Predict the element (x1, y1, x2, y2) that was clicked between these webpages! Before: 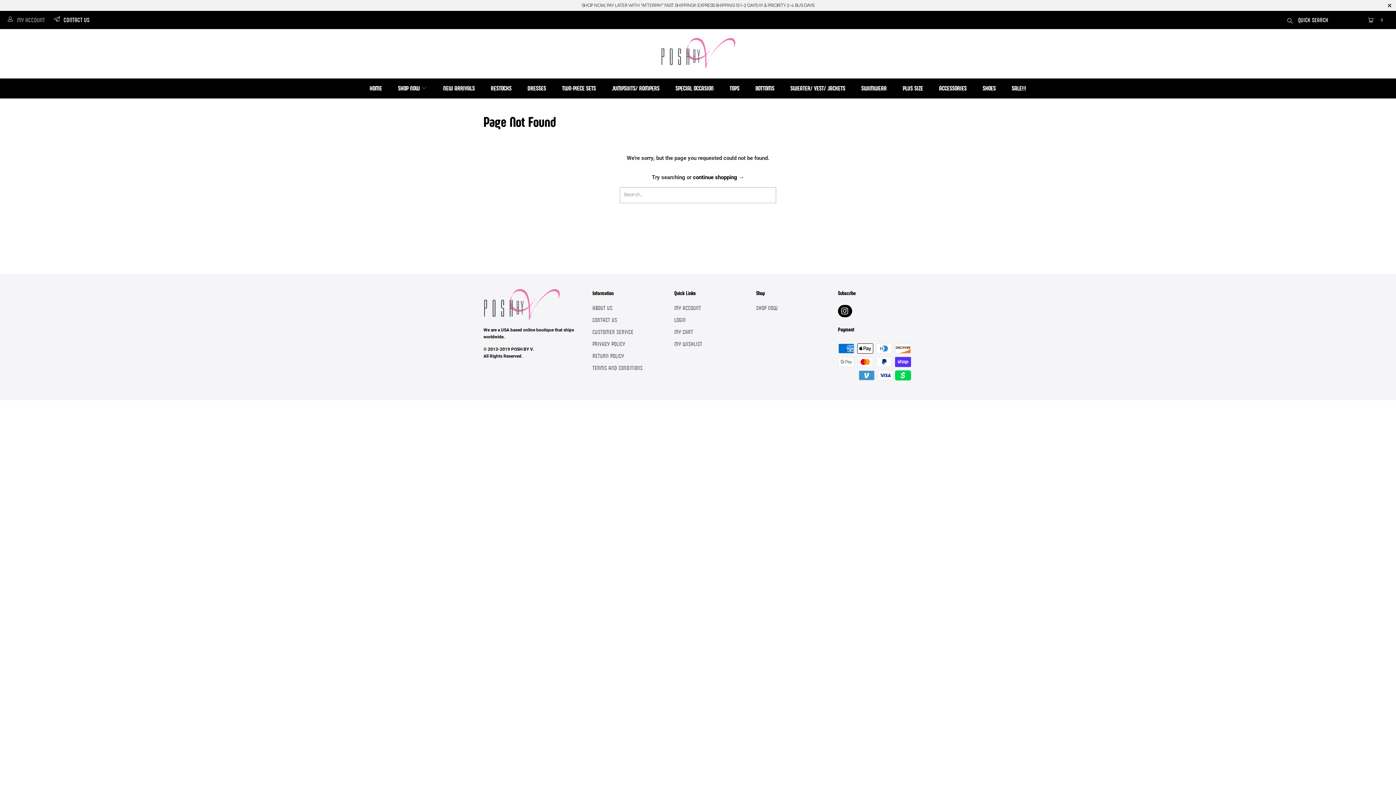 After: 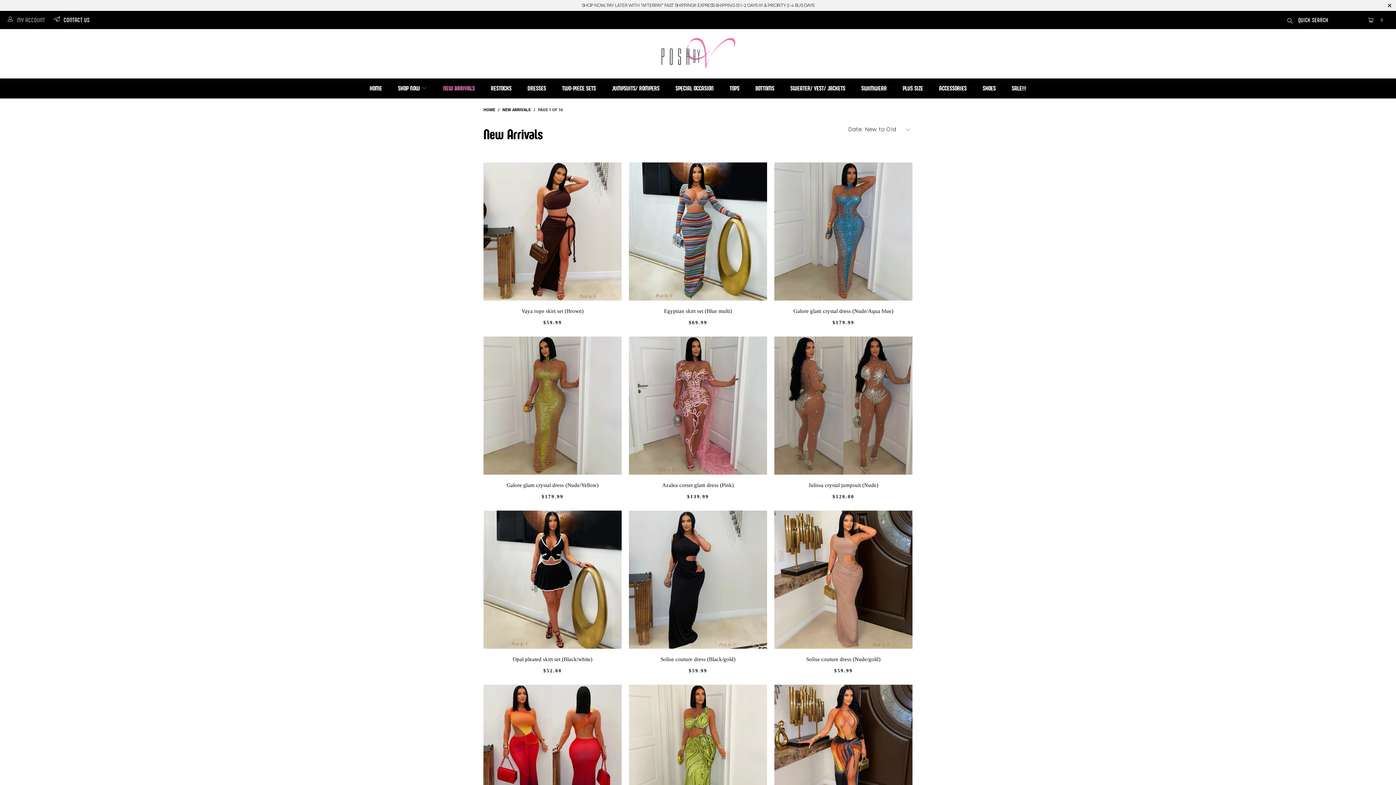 Action: label: NEW ARRIVALS bbox: (443, 79, 474, 97)